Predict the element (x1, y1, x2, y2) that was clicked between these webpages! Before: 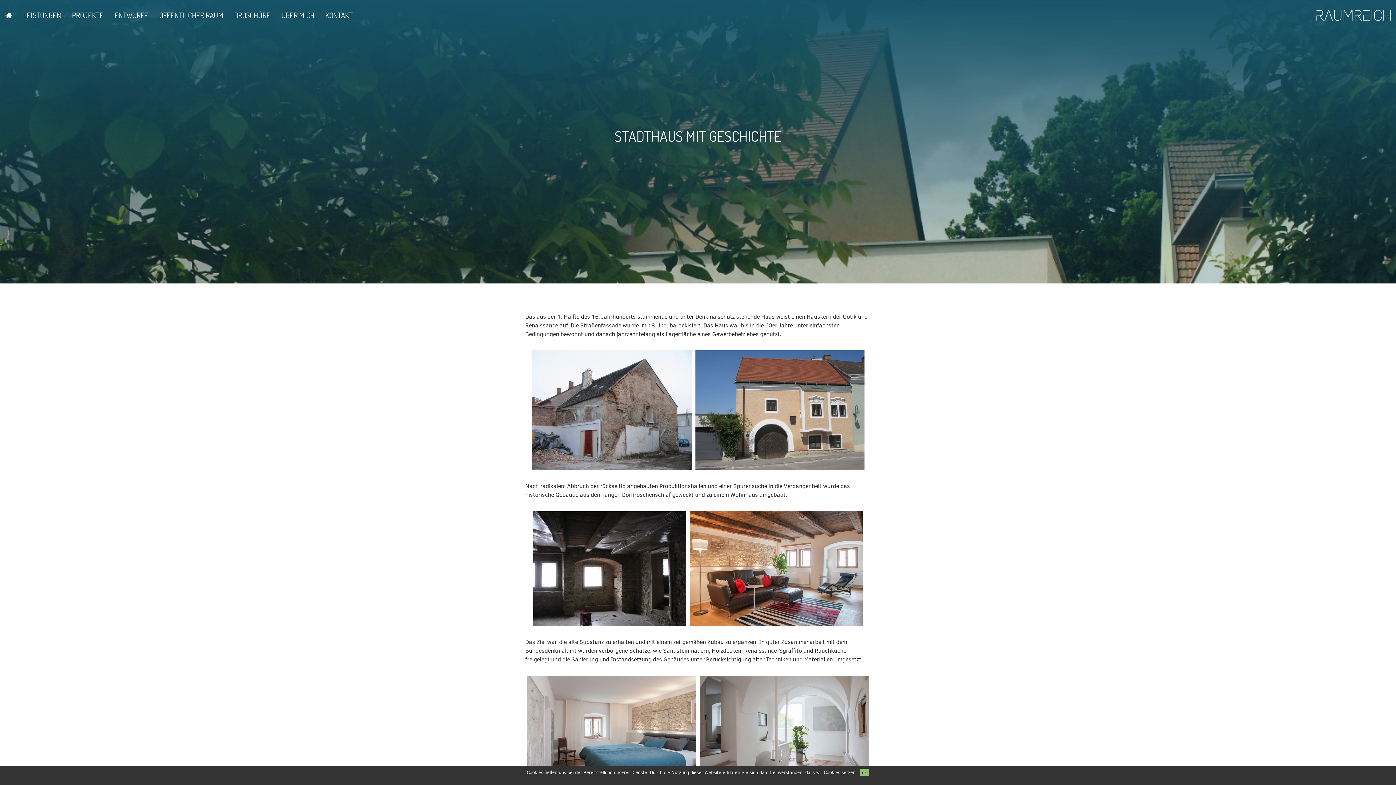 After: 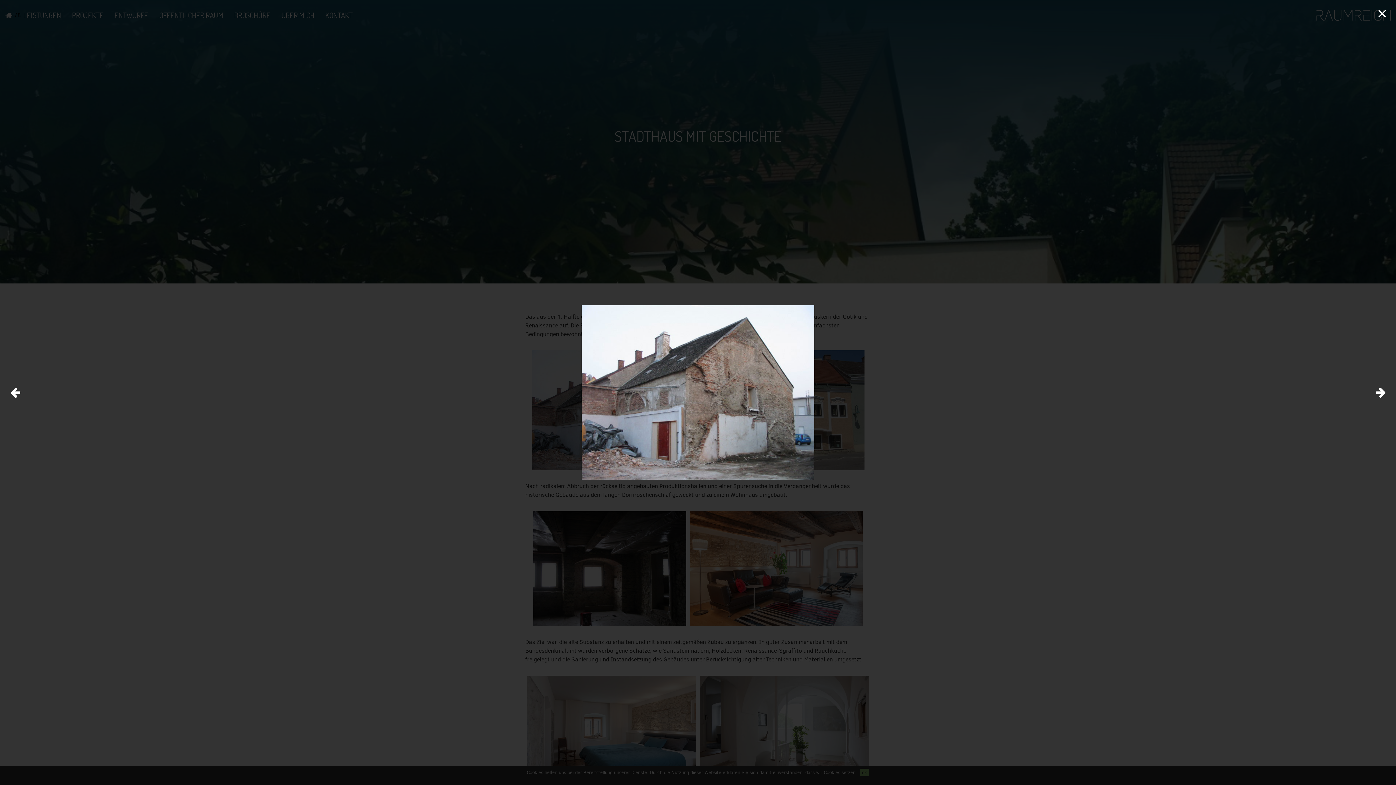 Action: bbox: (530, 406, 693, 413)